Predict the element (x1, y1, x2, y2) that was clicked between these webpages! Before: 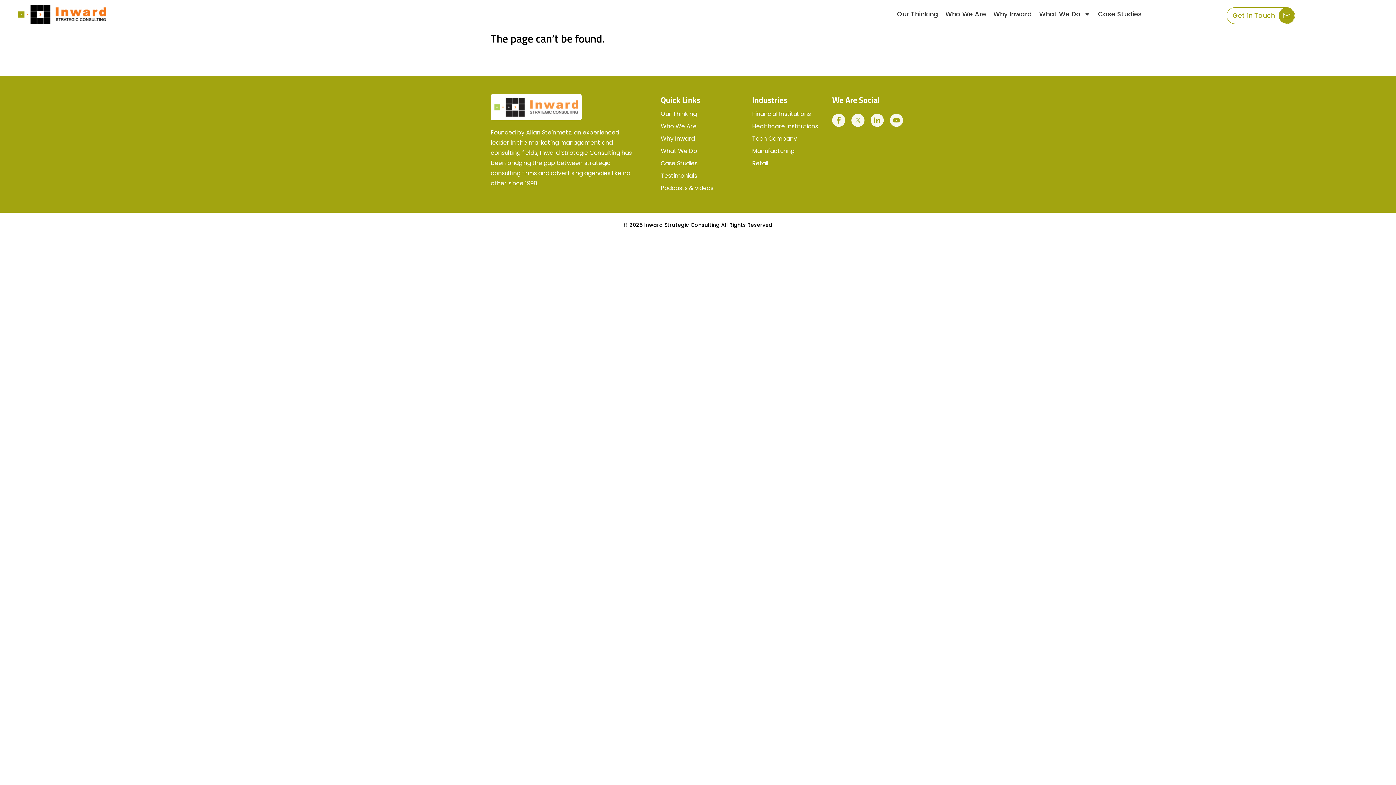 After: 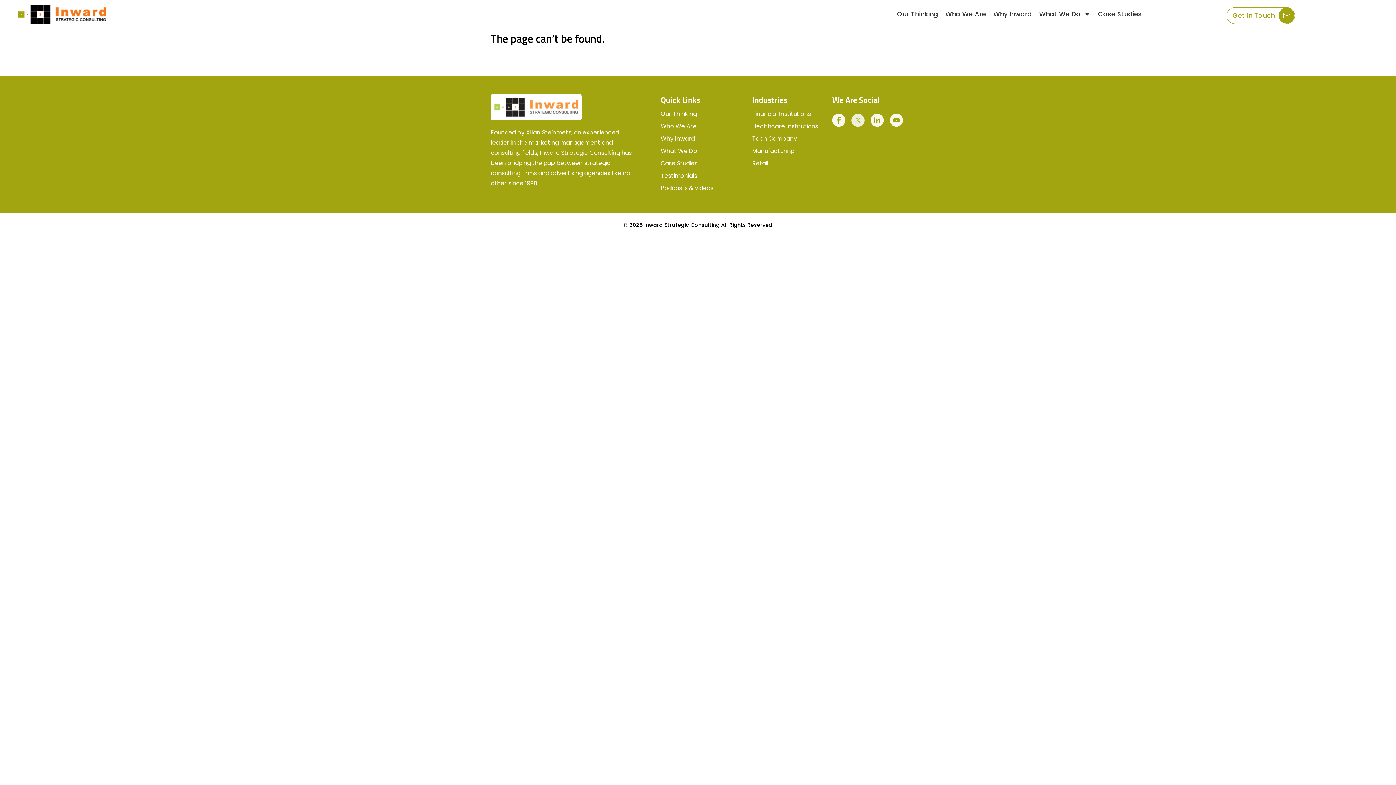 Action: bbox: (851, 113, 864, 126)